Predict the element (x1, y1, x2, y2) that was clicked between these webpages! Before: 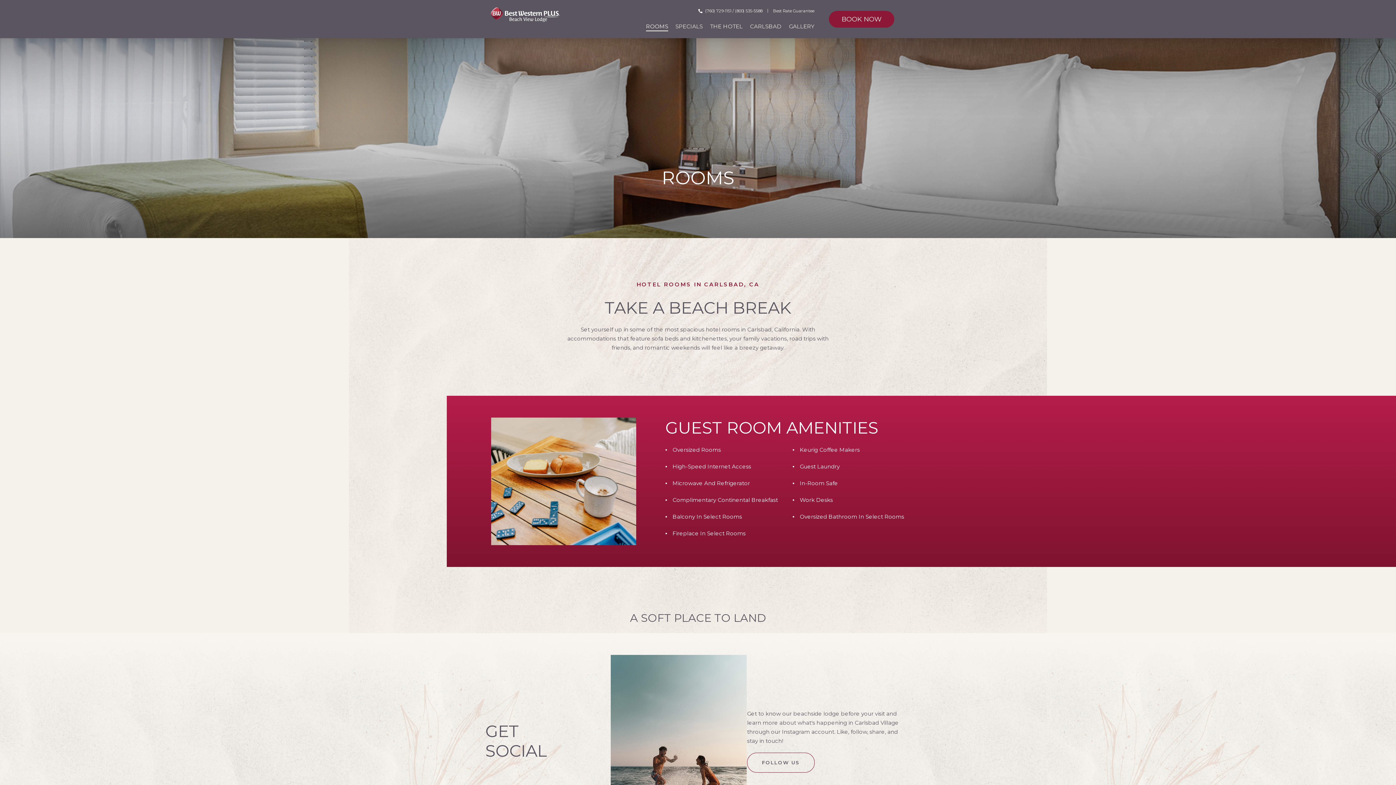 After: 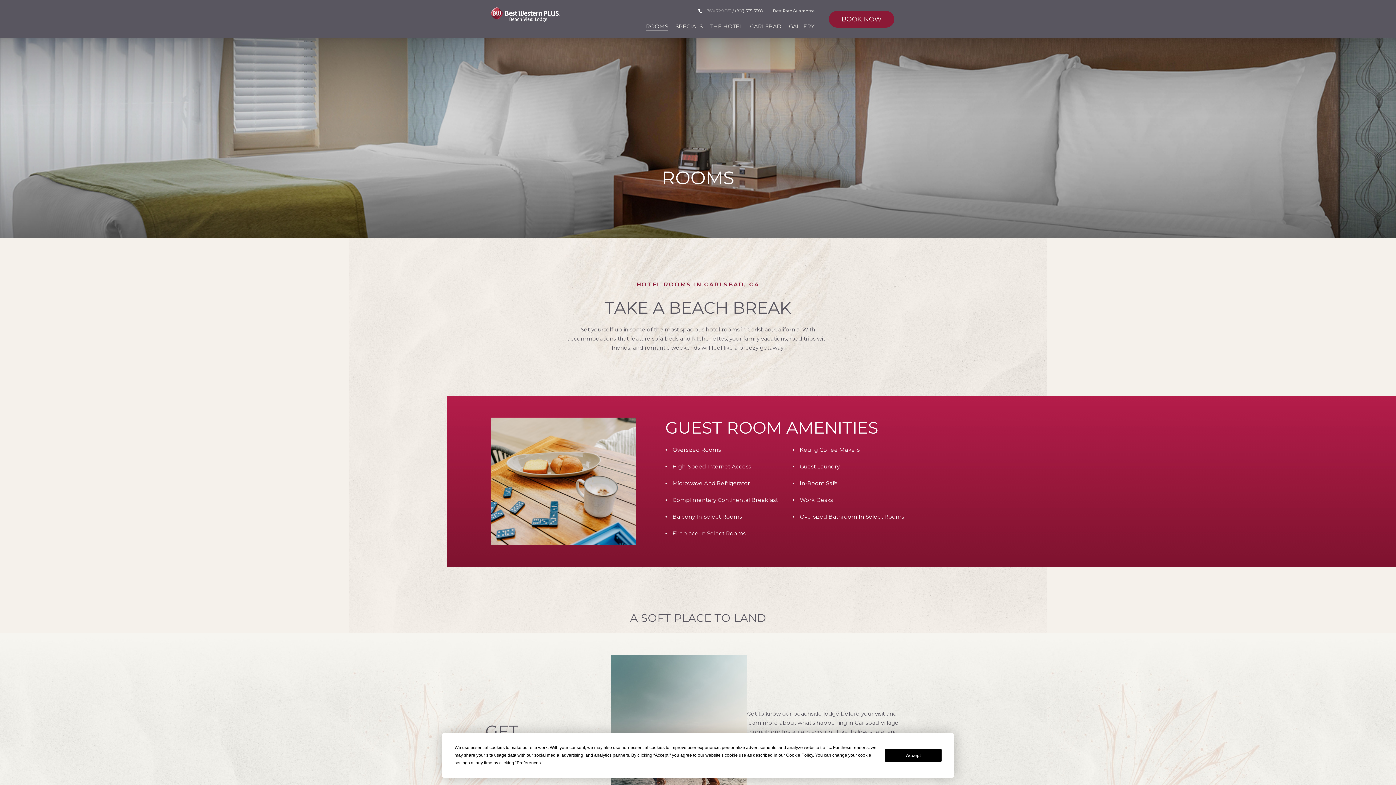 Action: label: (760) 729-1151 call from header bbox: (705, 8, 731, 12)